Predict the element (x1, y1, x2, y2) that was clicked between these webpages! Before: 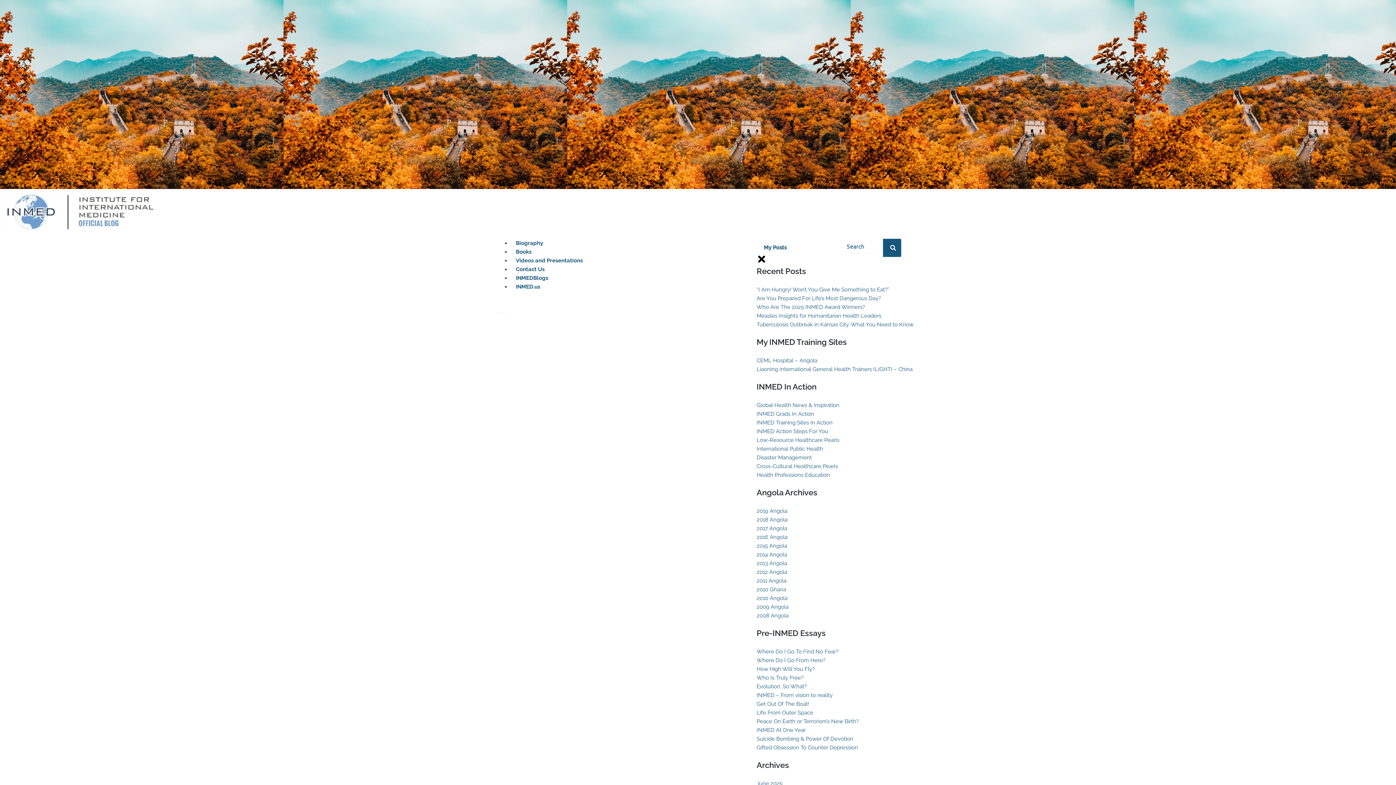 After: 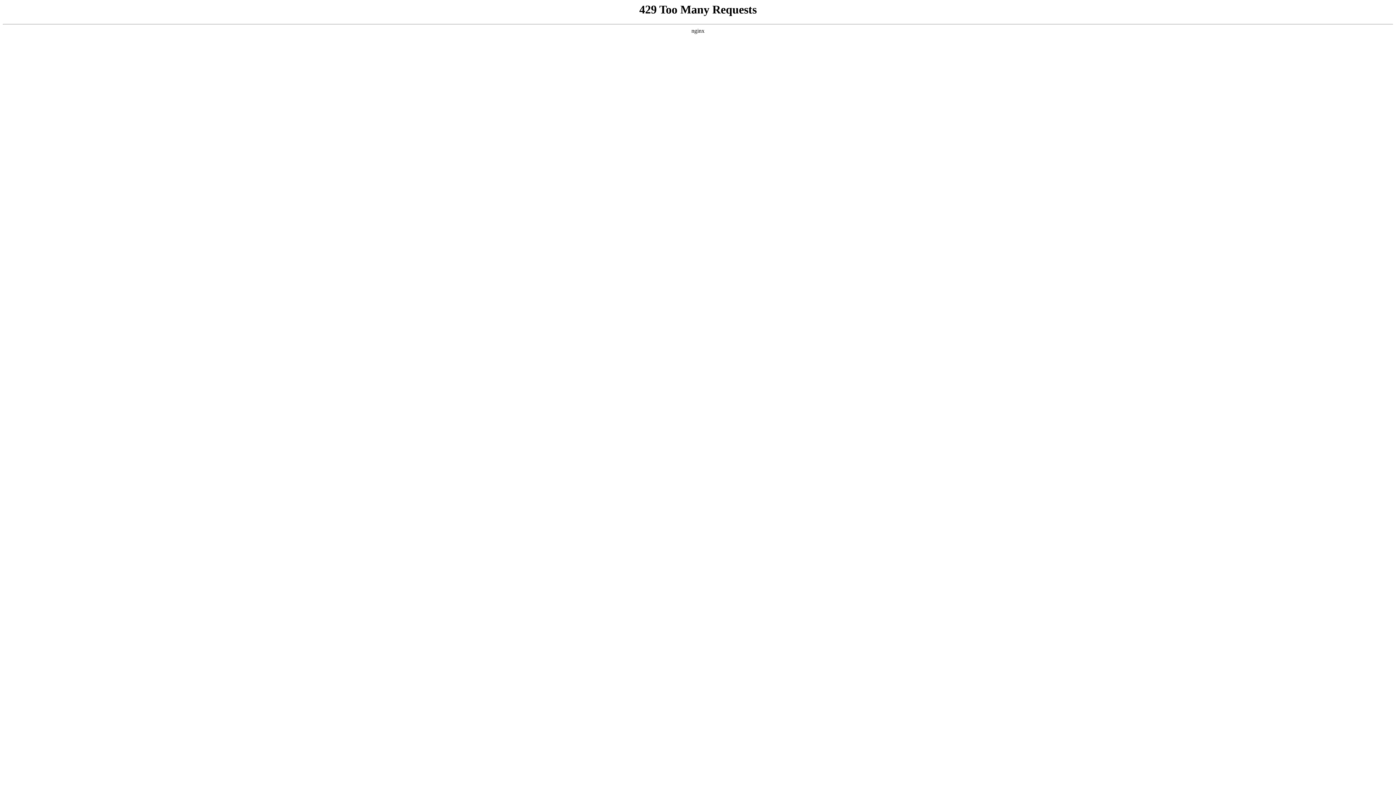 Action: bbox: (756, 604, 788, 610) label: 2009 Angola